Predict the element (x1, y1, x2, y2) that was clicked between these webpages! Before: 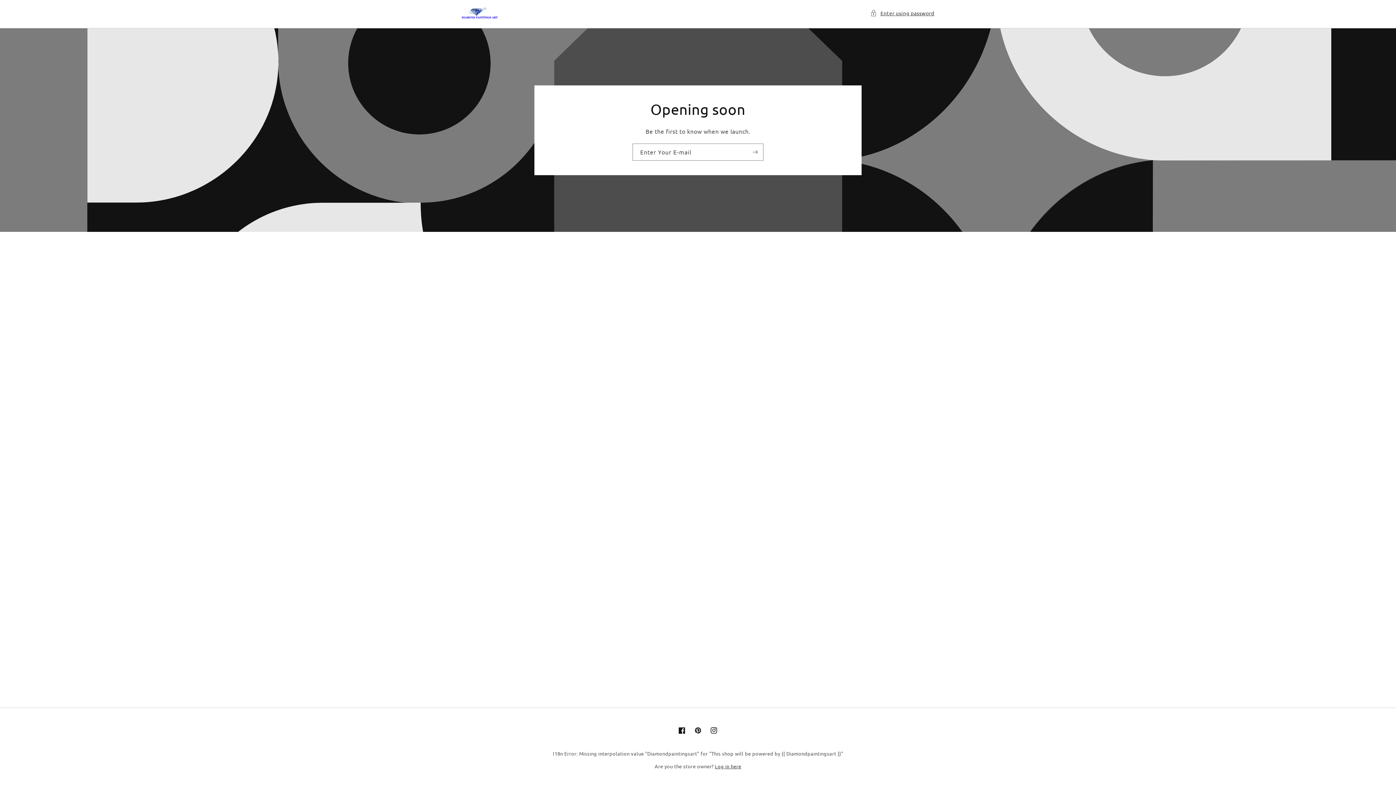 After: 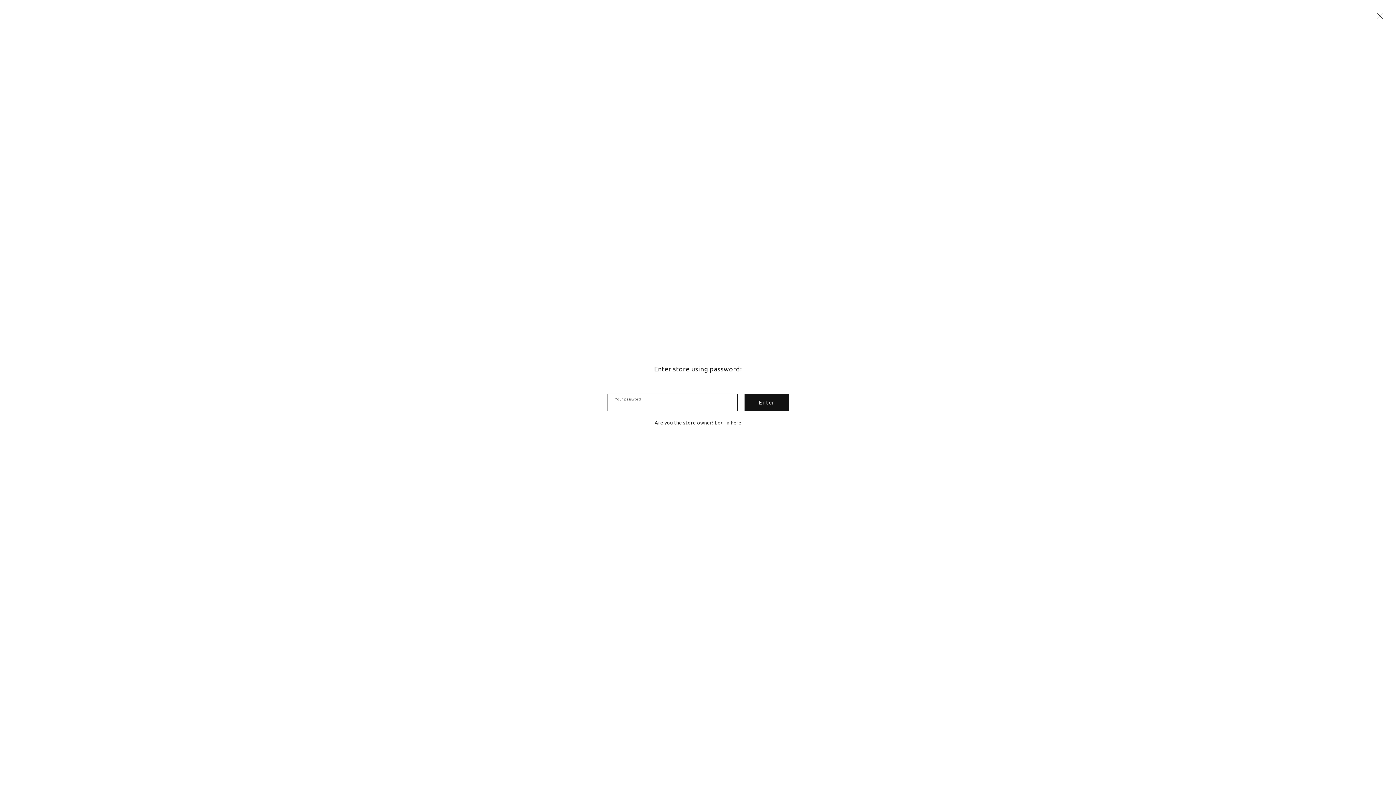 Action: label: Enter using password bbox: (870, 8, 934, 17)